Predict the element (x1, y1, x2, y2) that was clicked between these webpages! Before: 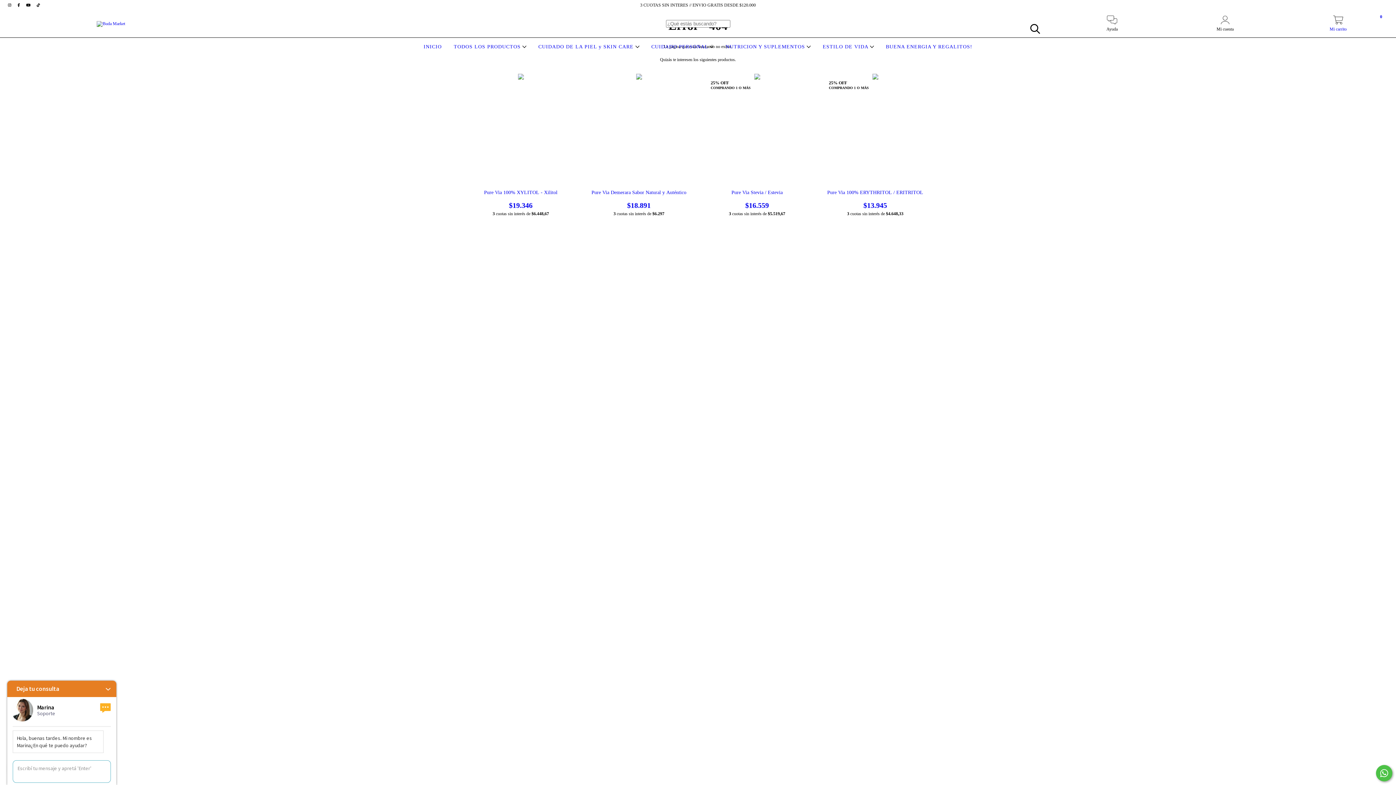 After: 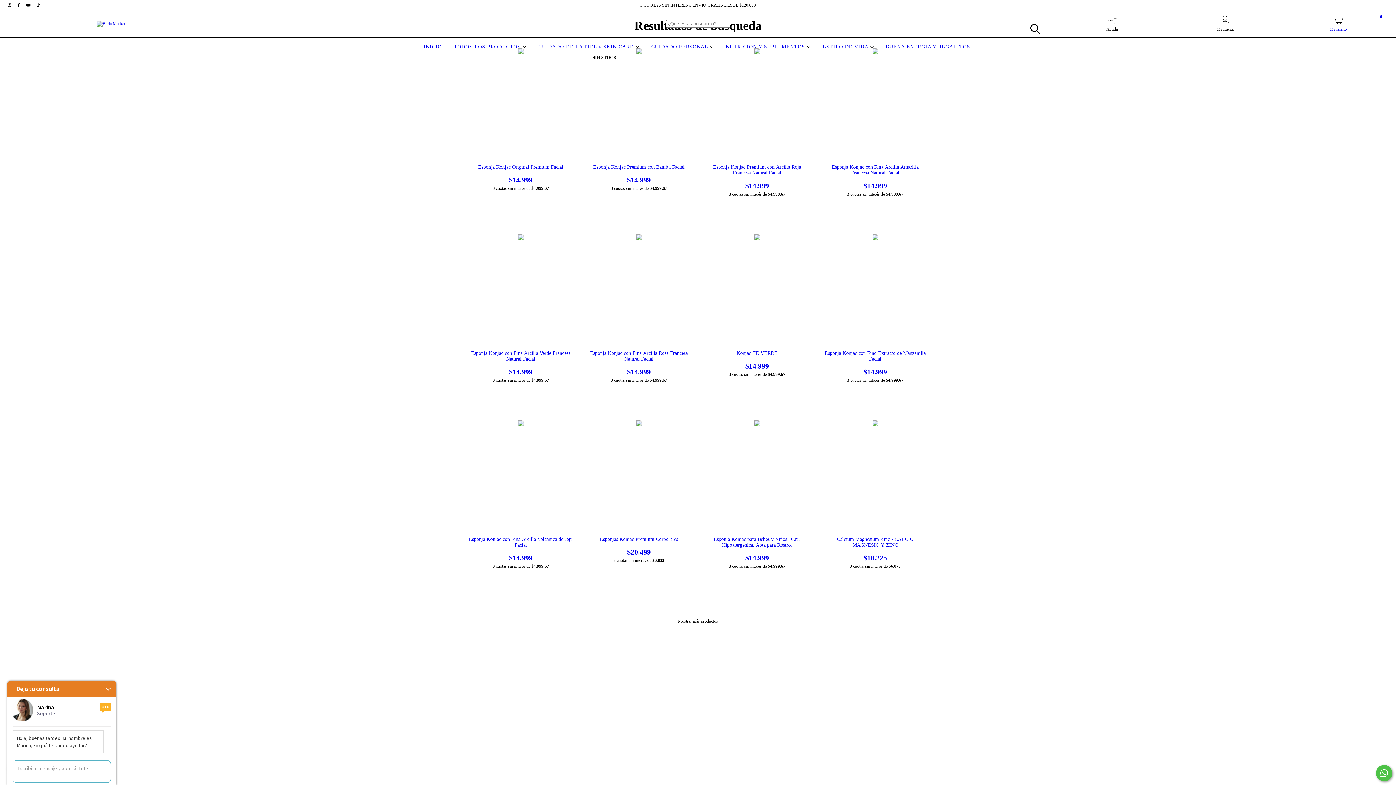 Action: bbox: (1026, 20, 1043, 37) label: Buscar